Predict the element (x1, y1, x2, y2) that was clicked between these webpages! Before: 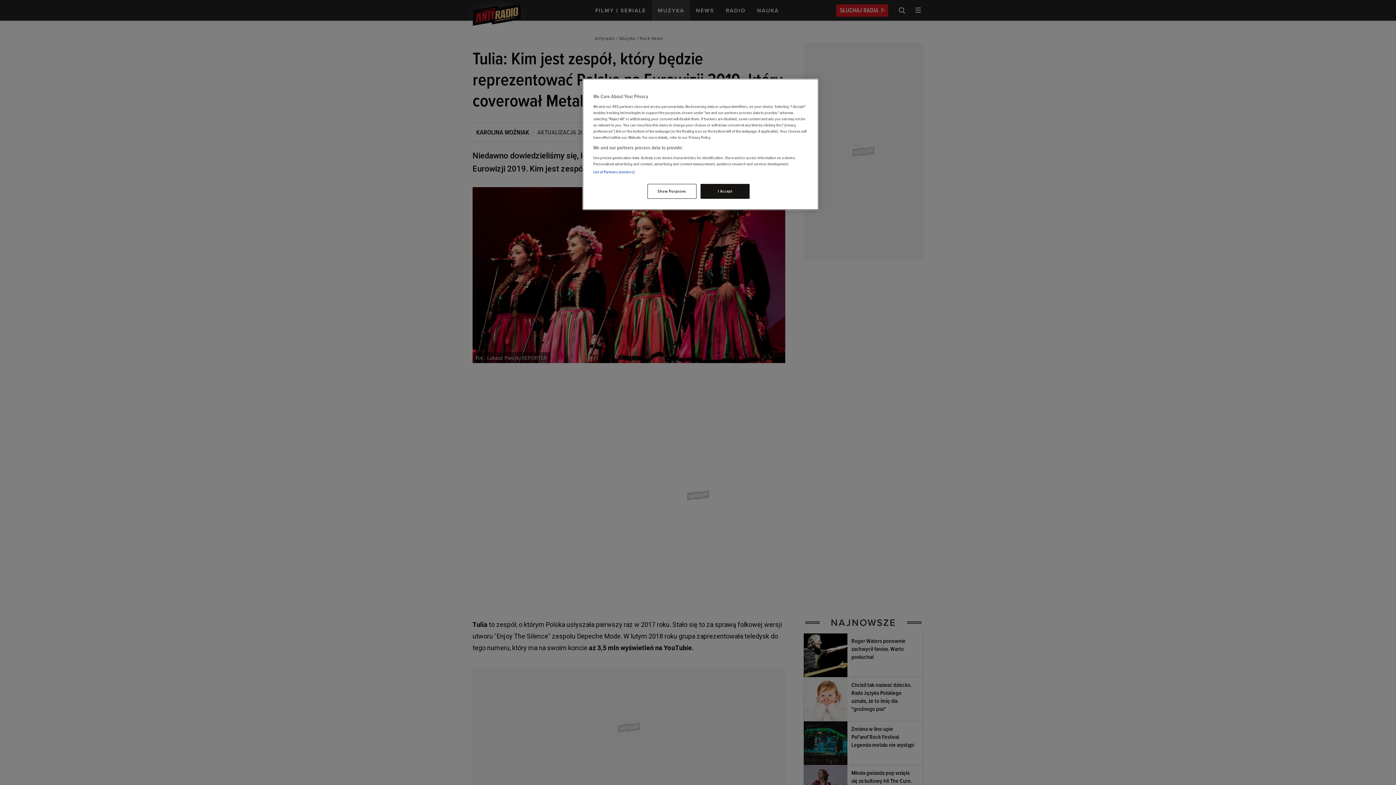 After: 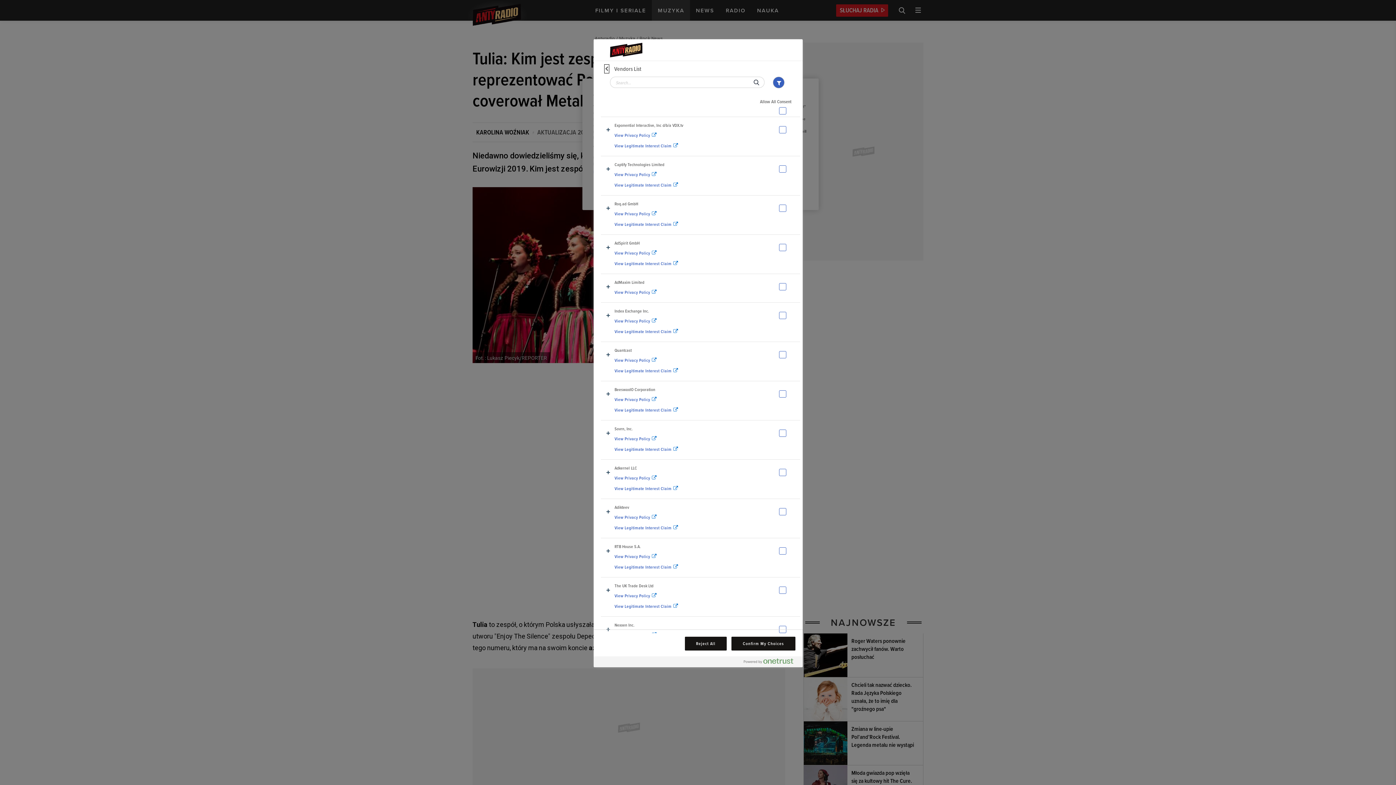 Action: label: List of Partners (vendors) bbox: (593, 169, 634, 174)